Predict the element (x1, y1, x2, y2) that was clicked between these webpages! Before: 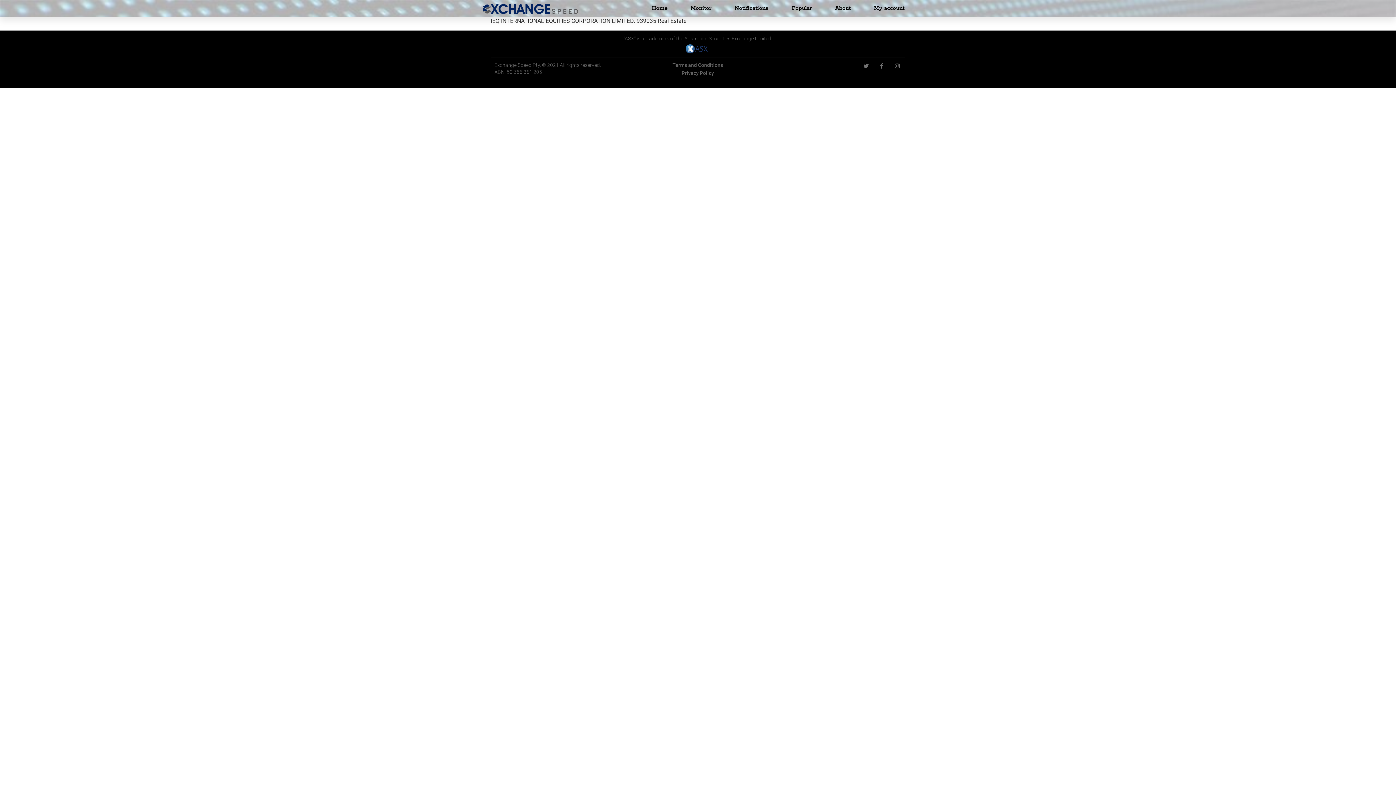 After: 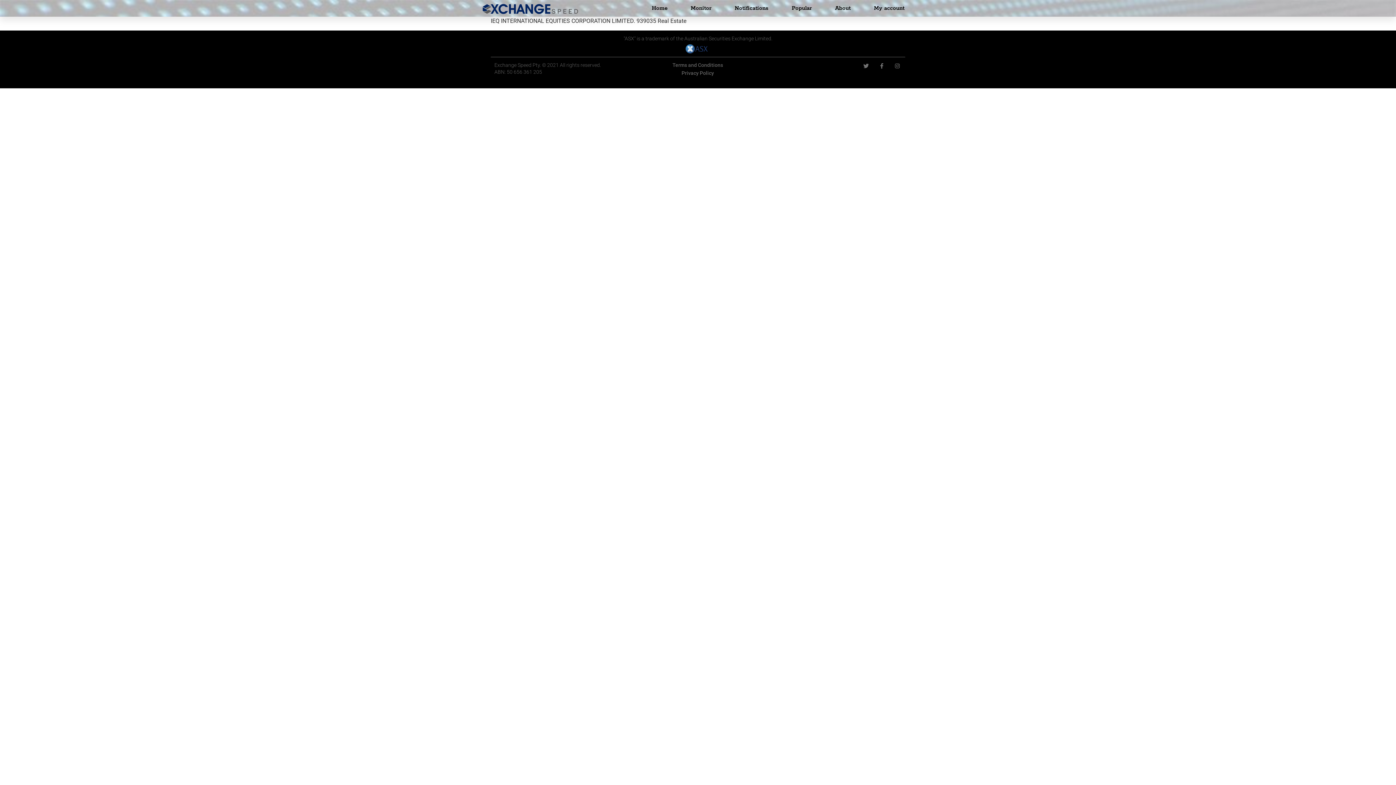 Action: label: Privacy Policy bbox: (681, 70, 714, 76)